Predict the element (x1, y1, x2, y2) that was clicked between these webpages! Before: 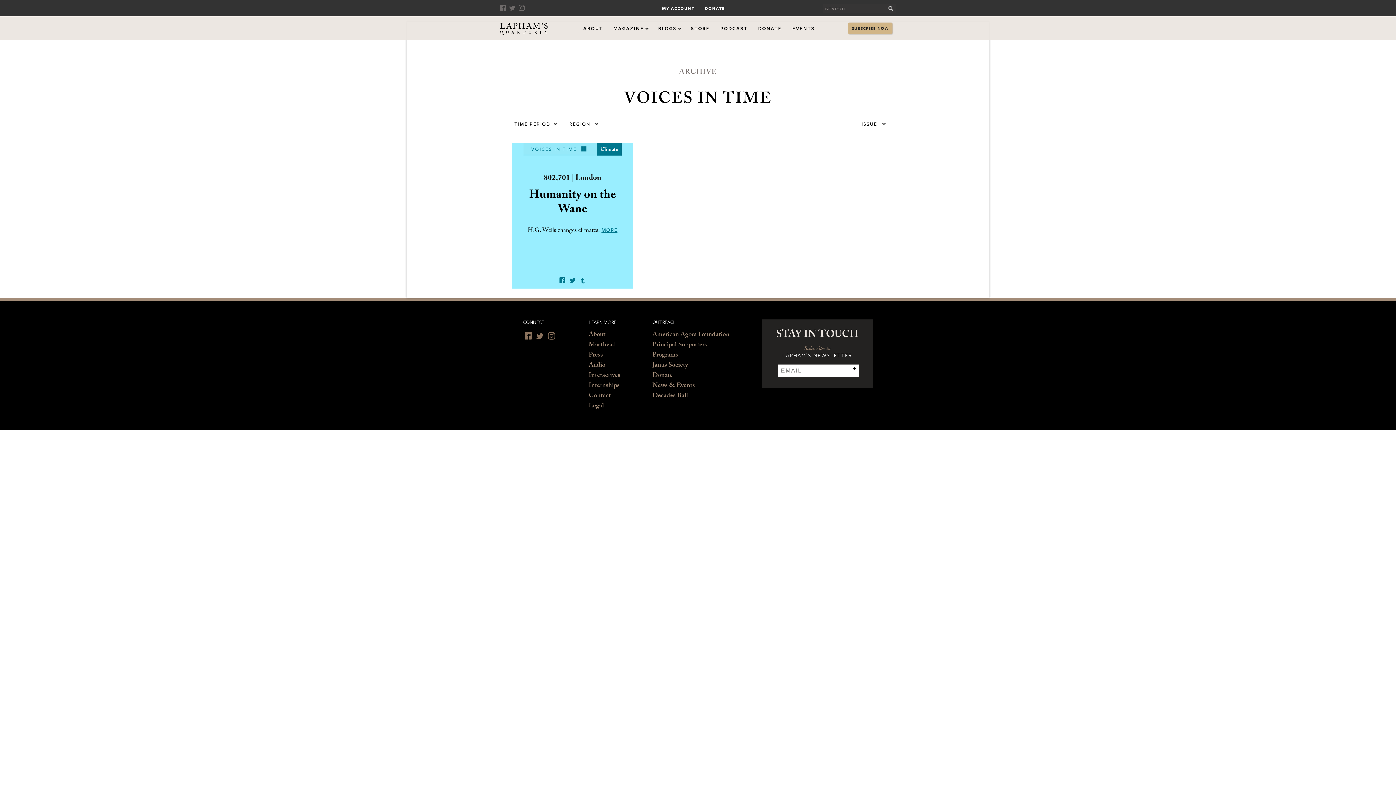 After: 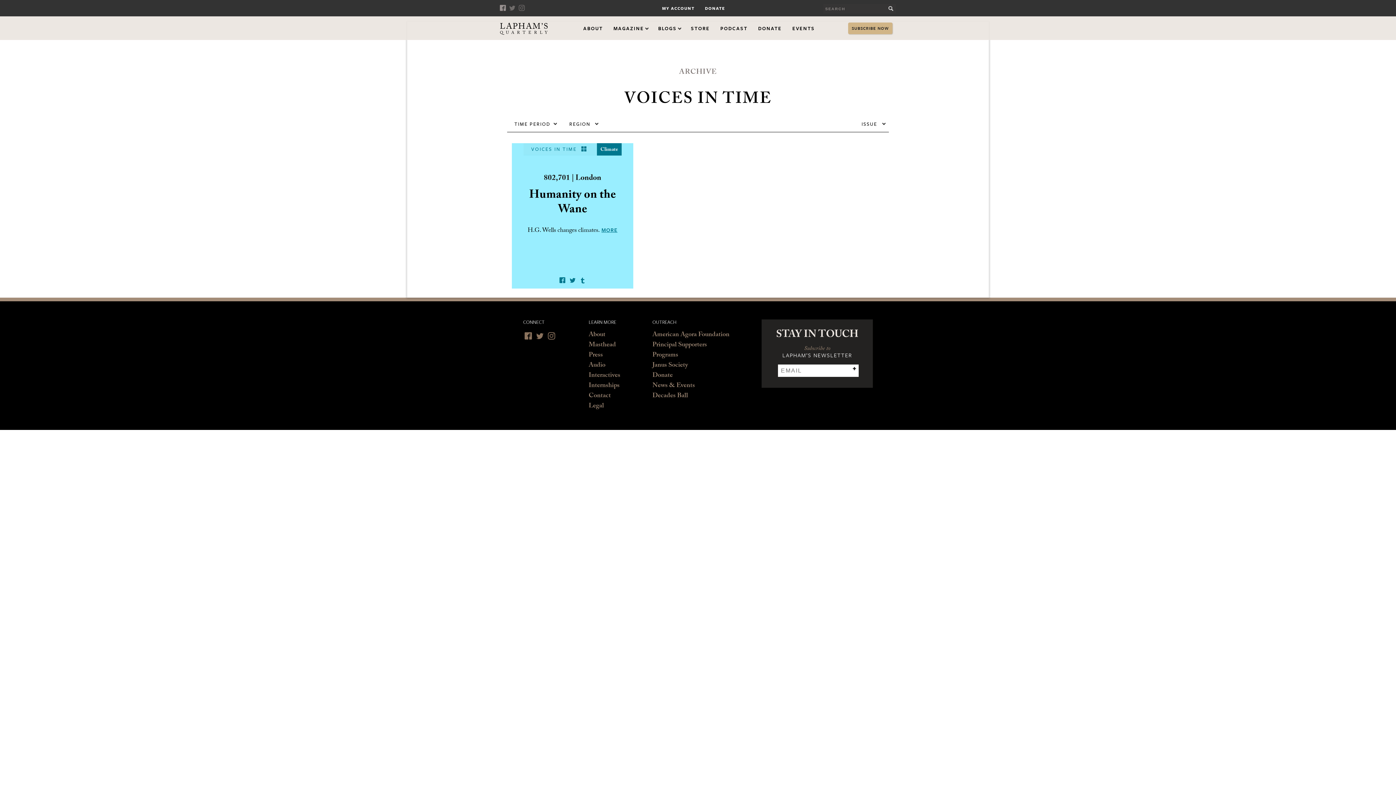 Action: bbox: (500, 5, 508, 10) label: Facebook